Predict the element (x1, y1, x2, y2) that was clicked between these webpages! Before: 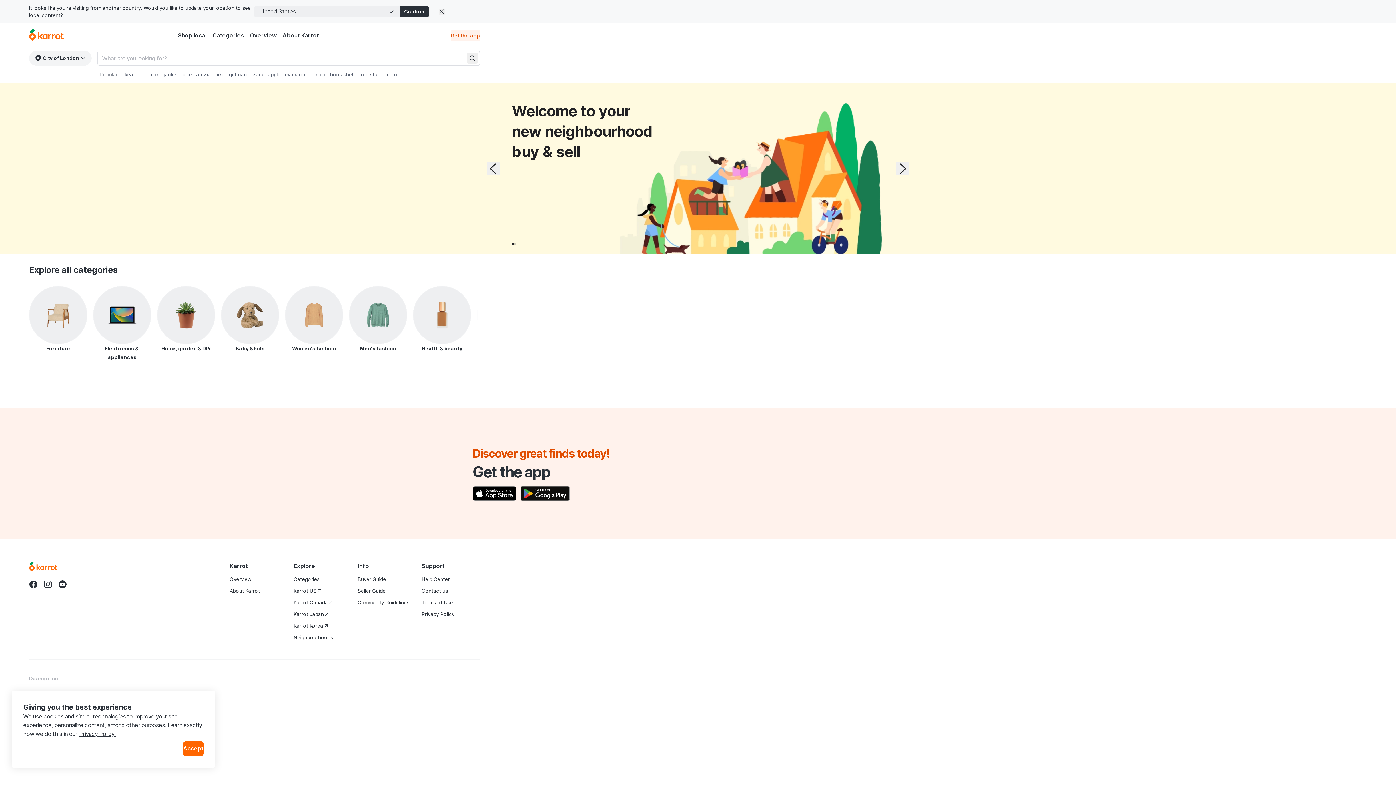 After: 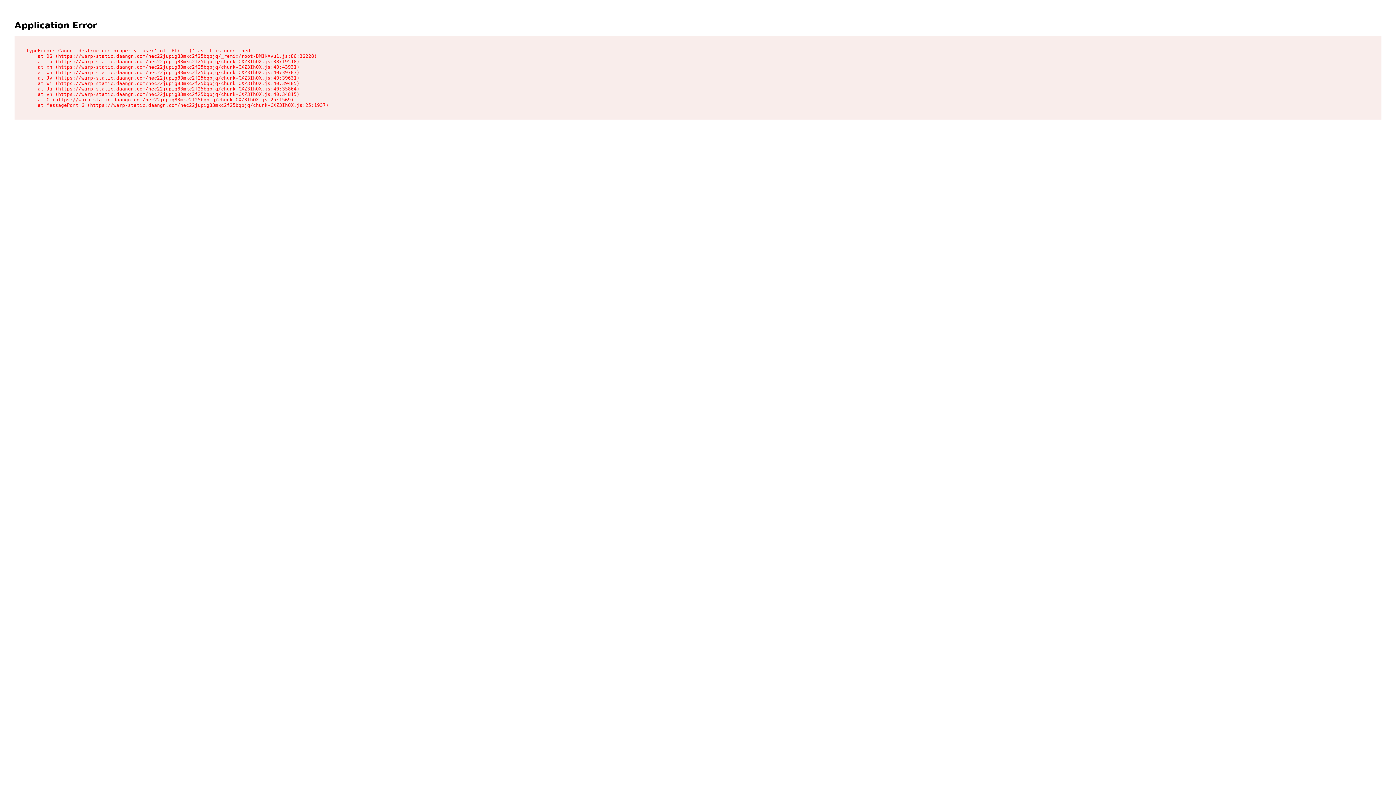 Action: bbox: (175, 29, 209, 41) label: Shop local